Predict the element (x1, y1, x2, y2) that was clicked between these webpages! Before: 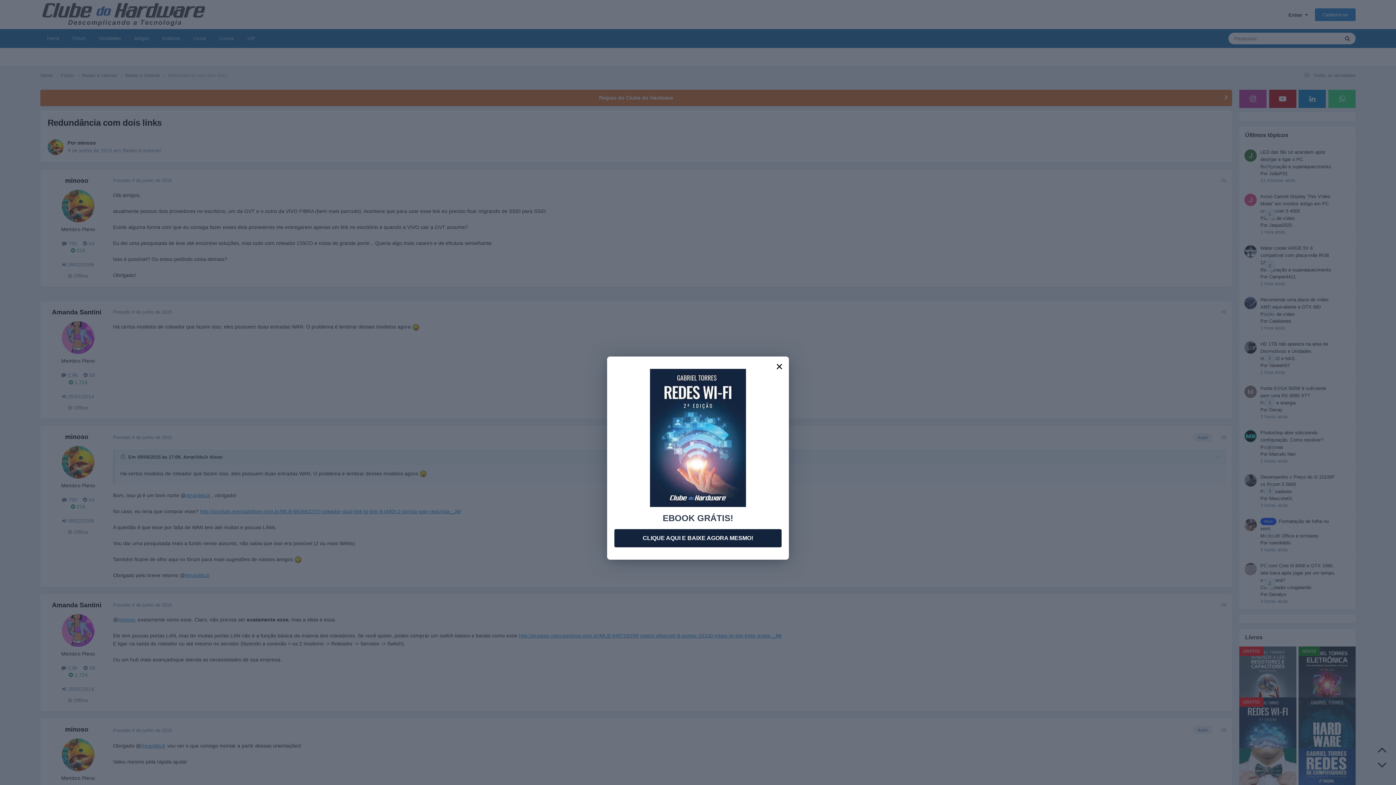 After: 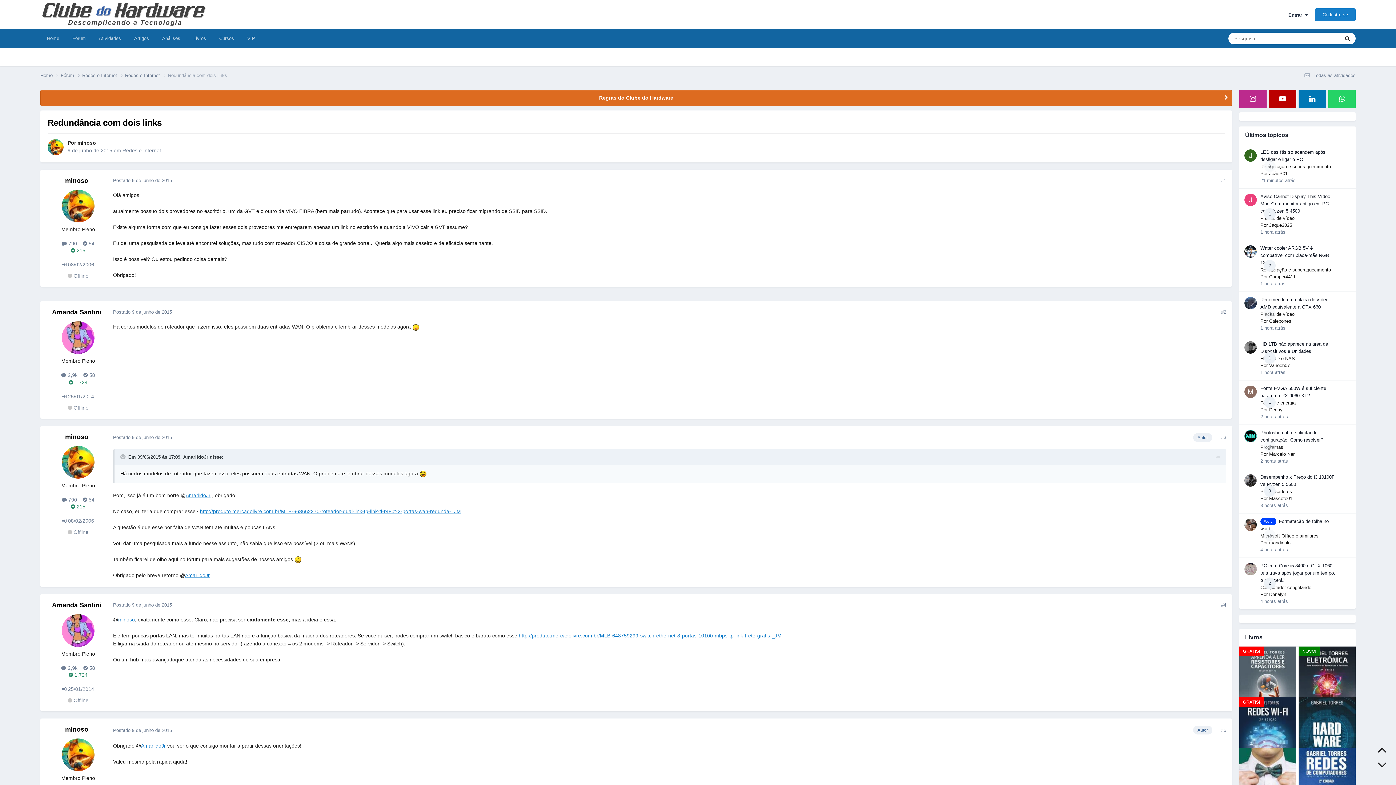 Action: bbox: (771, 610, 787, 626) label: ×